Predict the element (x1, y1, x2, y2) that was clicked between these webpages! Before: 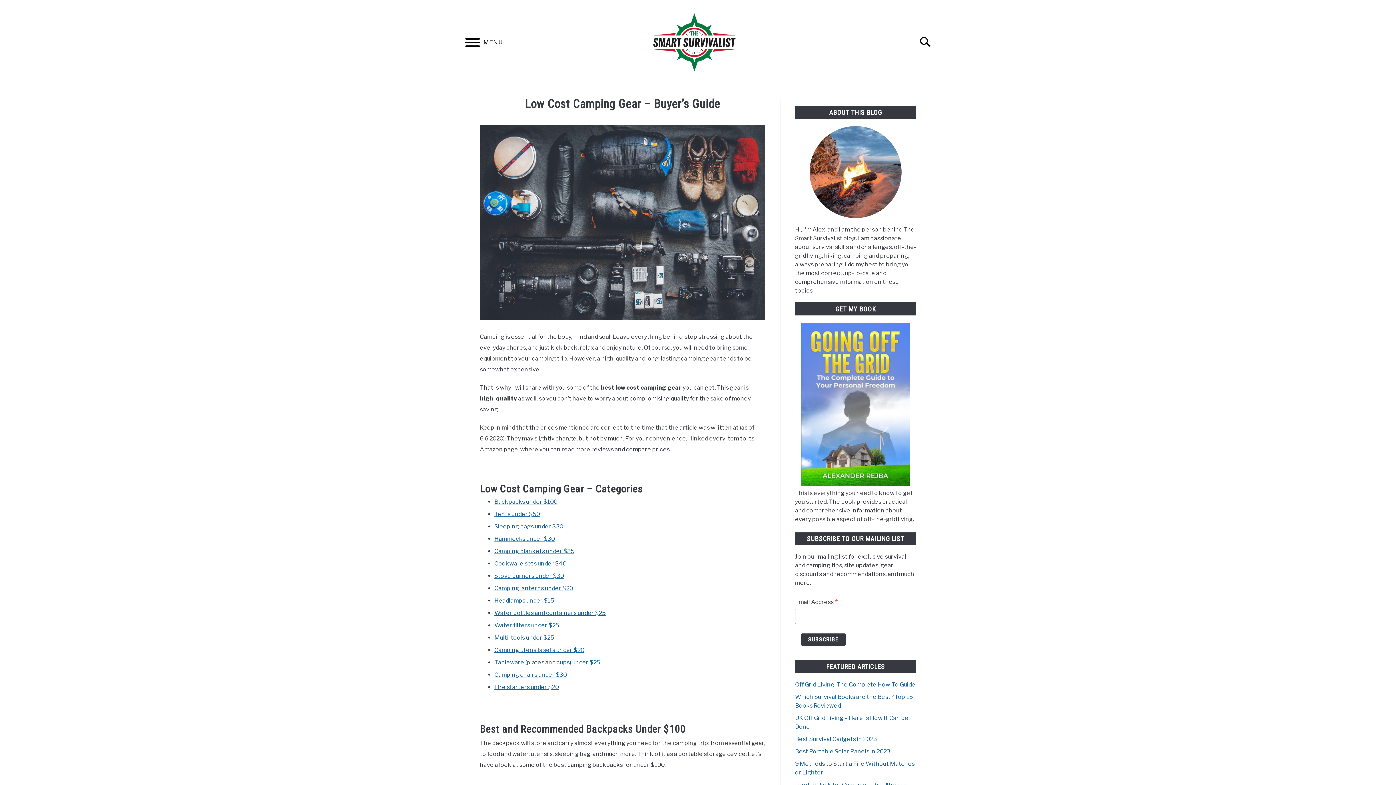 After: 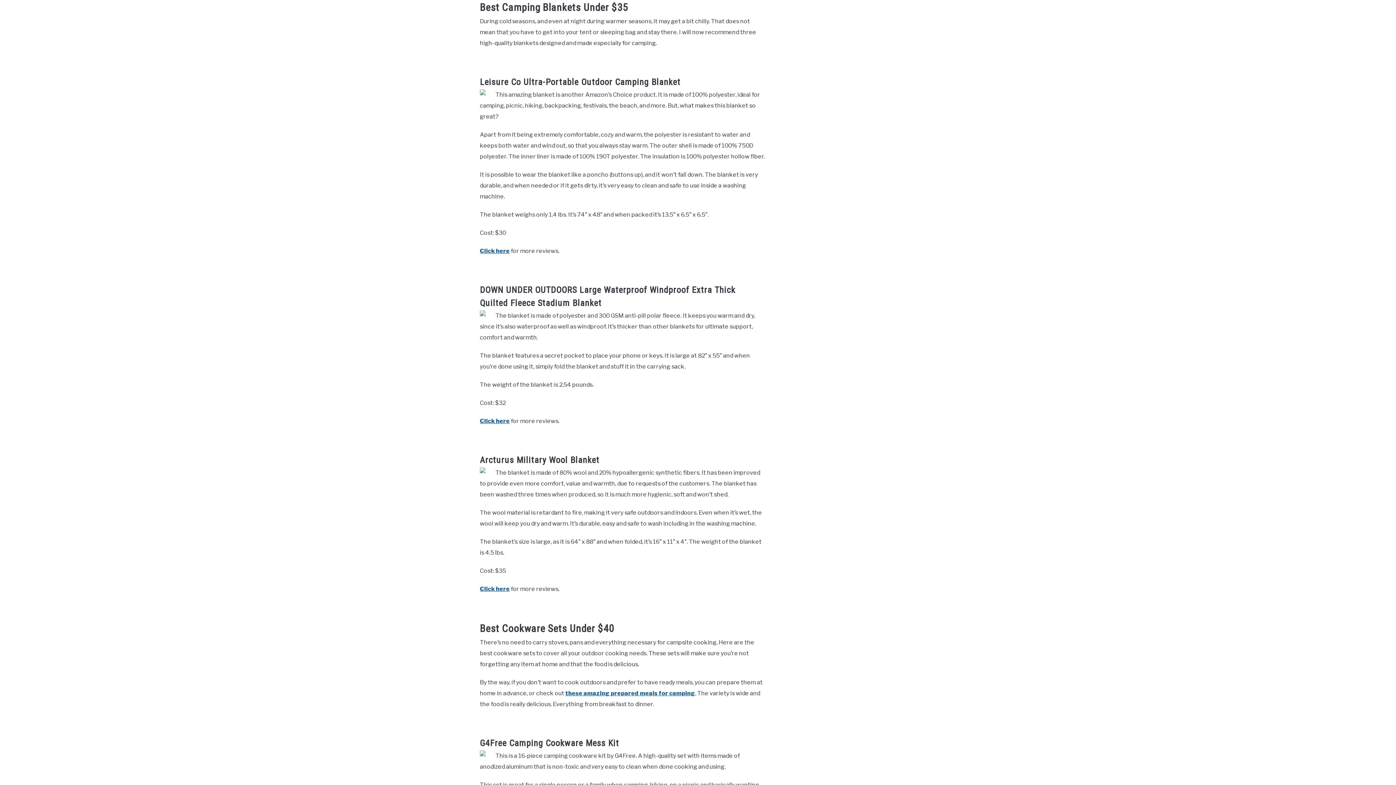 Action: bbox: (494, 548, 574, 554) label: Camping blankets under $35